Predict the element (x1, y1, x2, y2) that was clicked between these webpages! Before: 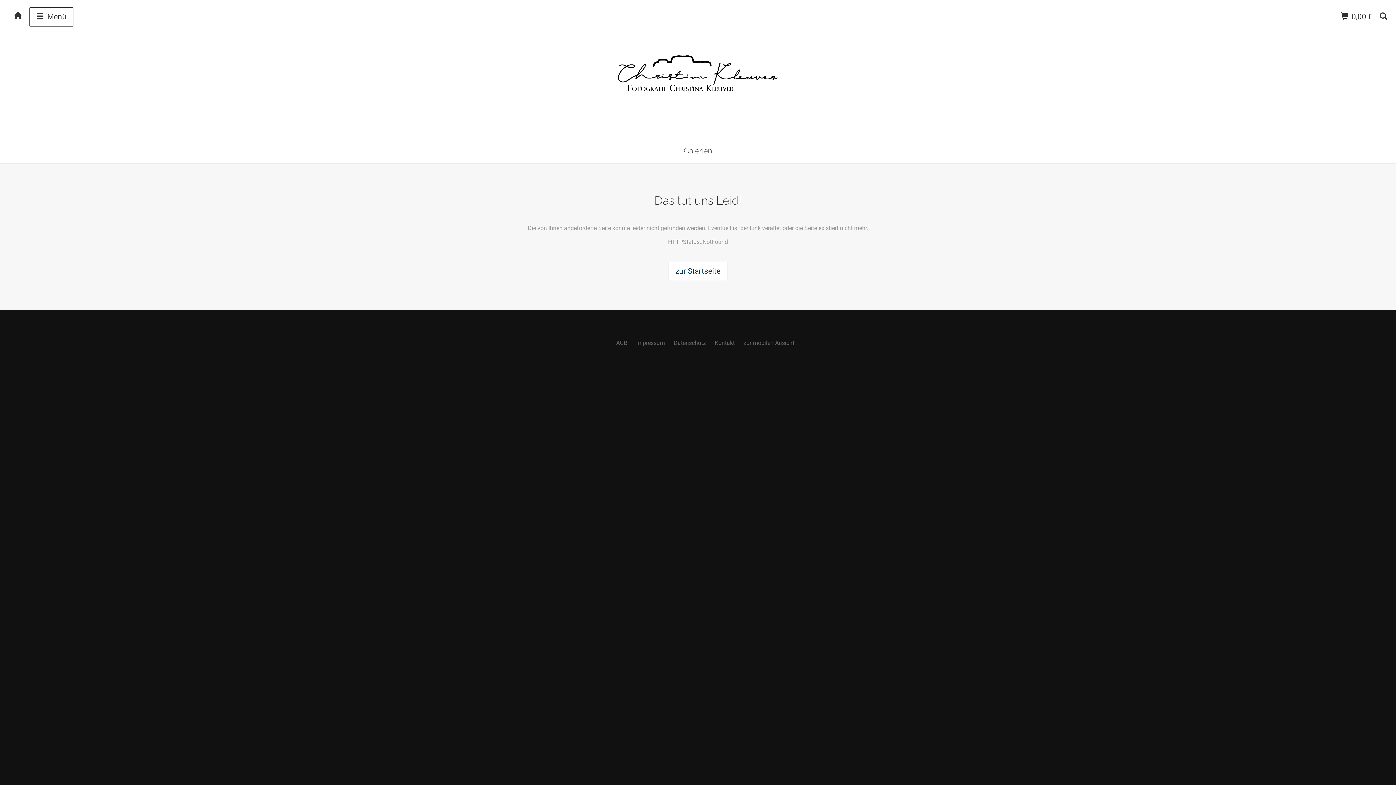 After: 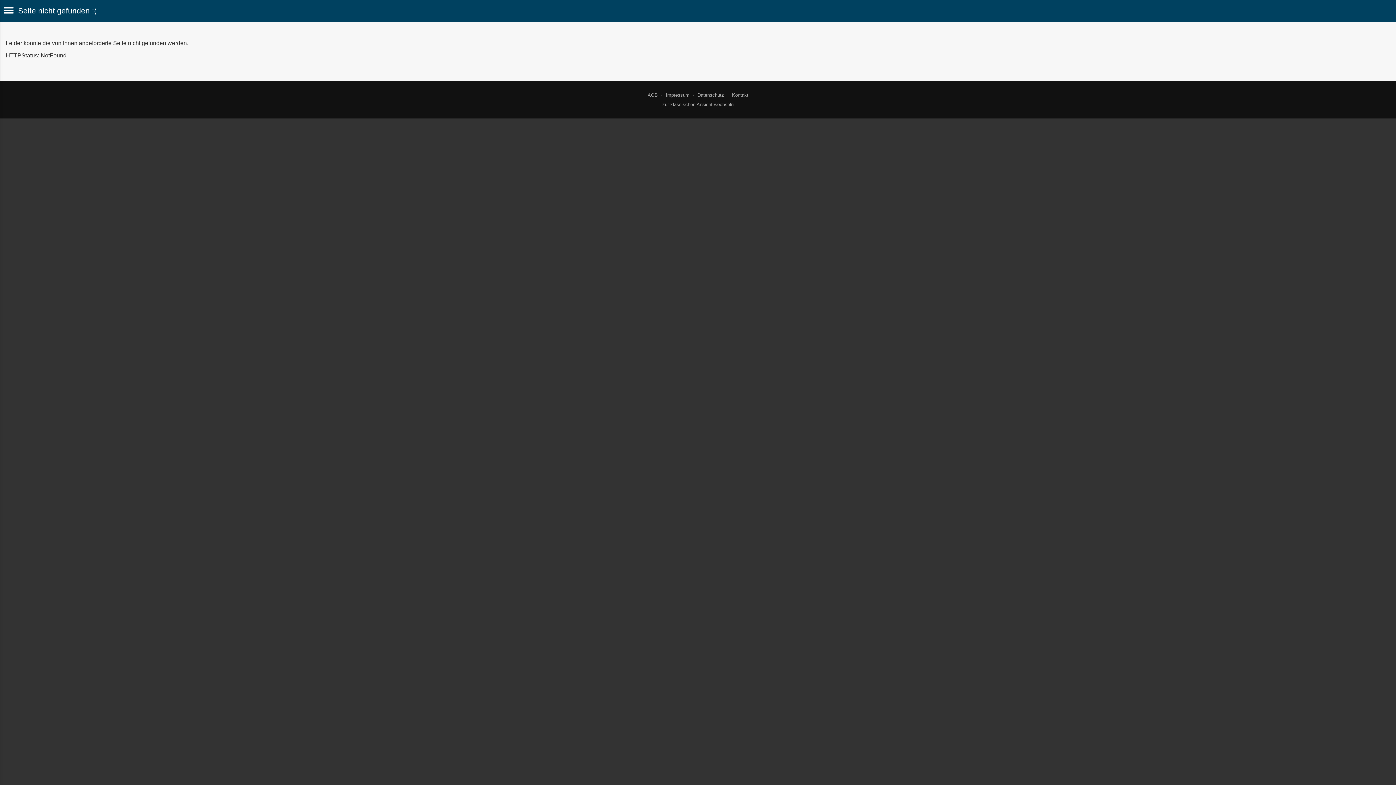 Action: label: zur mobilen Ansicht bbox: (743, 339, 794, 346)